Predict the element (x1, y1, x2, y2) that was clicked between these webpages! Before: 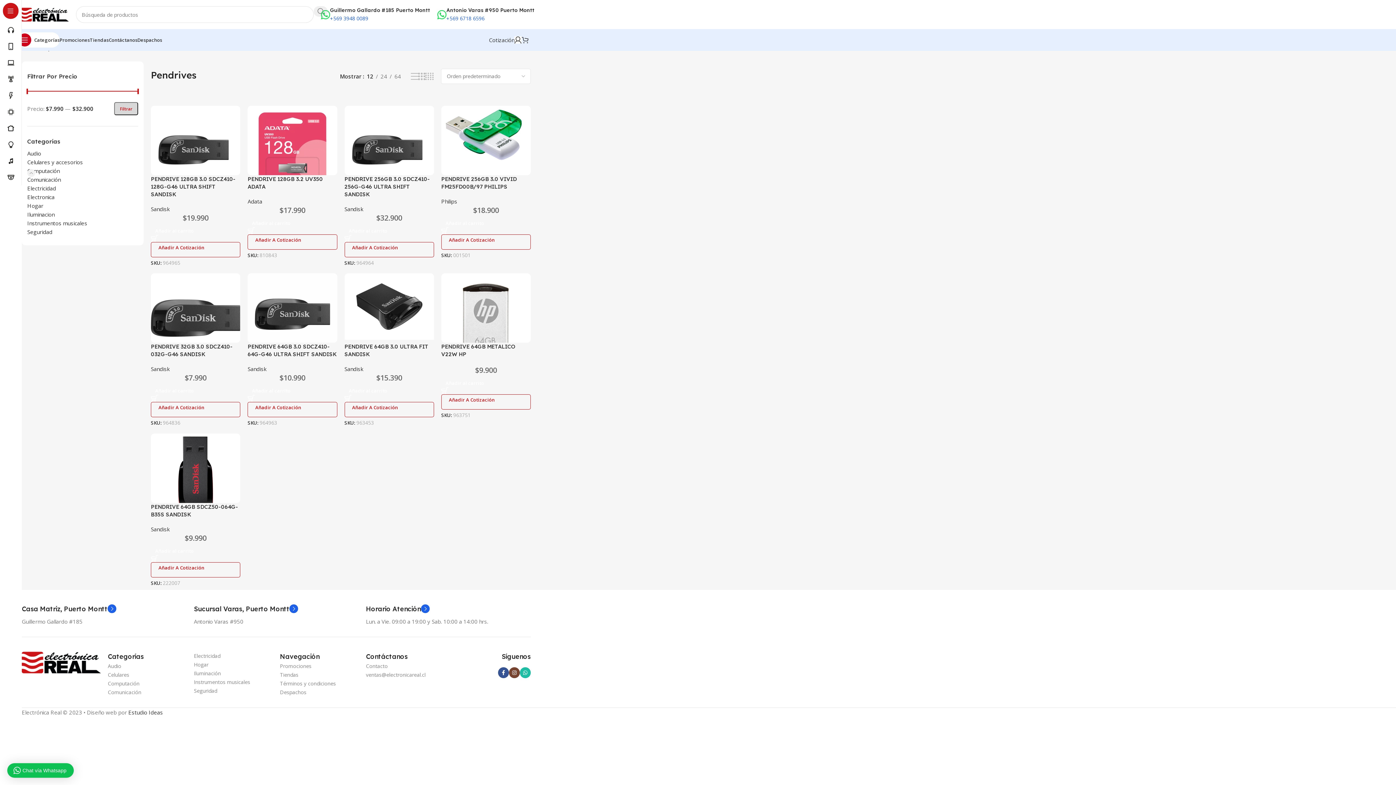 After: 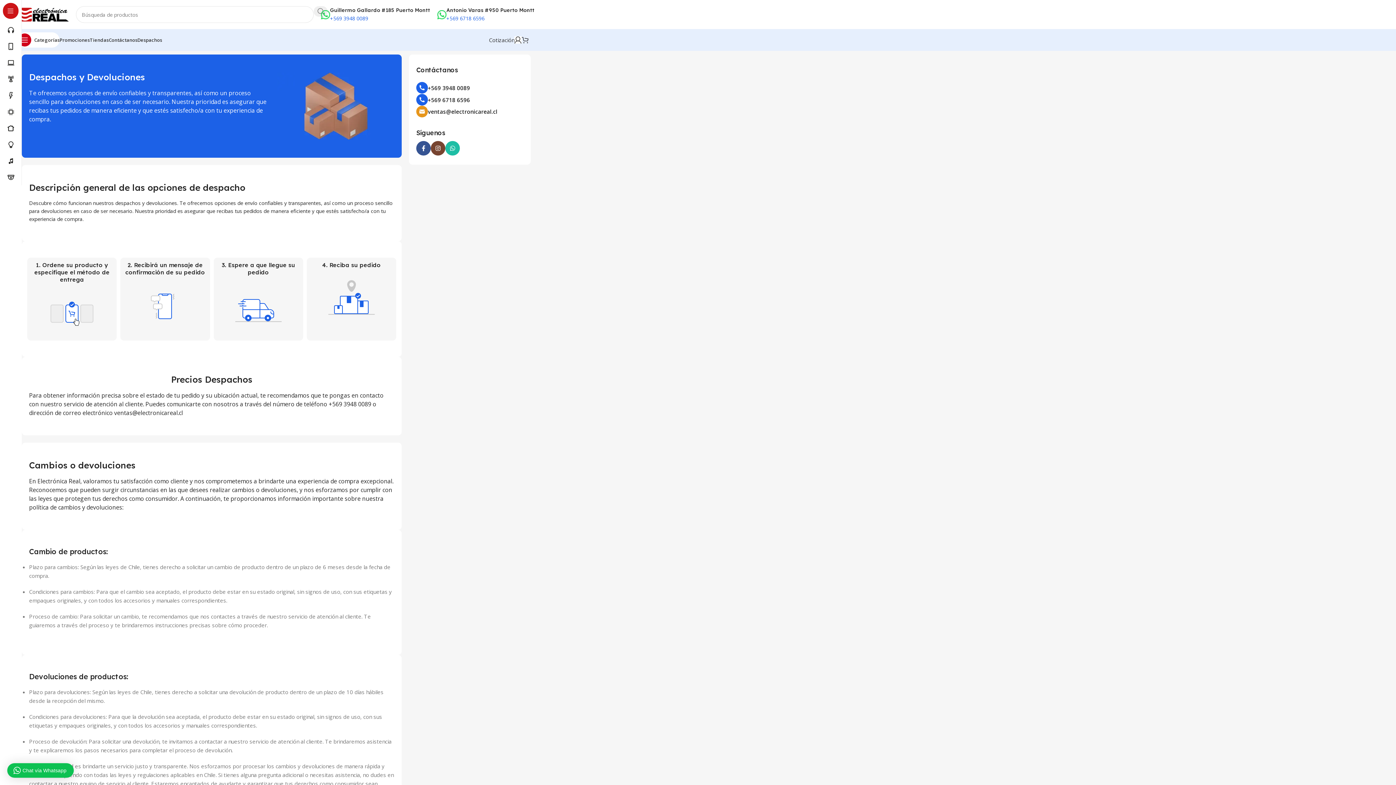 Action: bbox: (279, 688, 358, 697) label: Despachos